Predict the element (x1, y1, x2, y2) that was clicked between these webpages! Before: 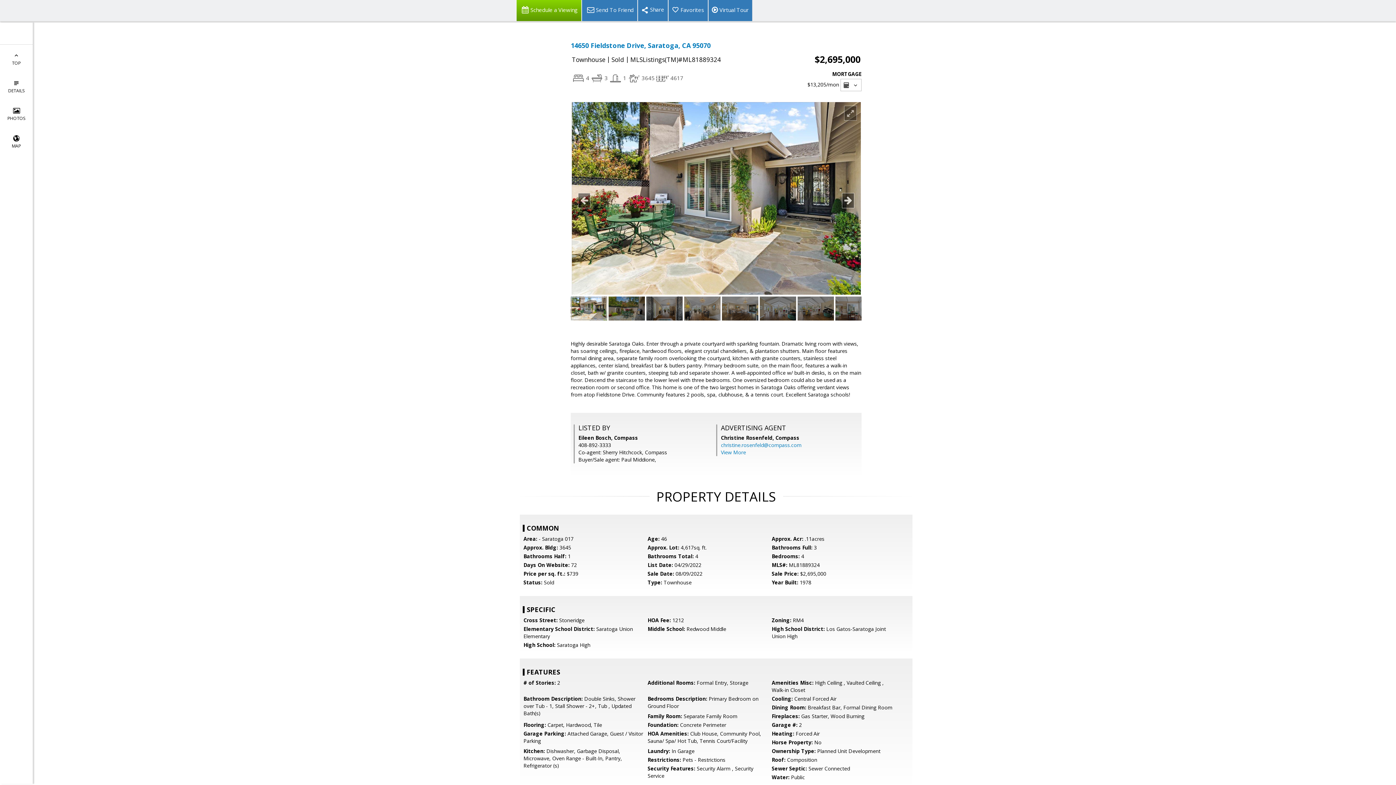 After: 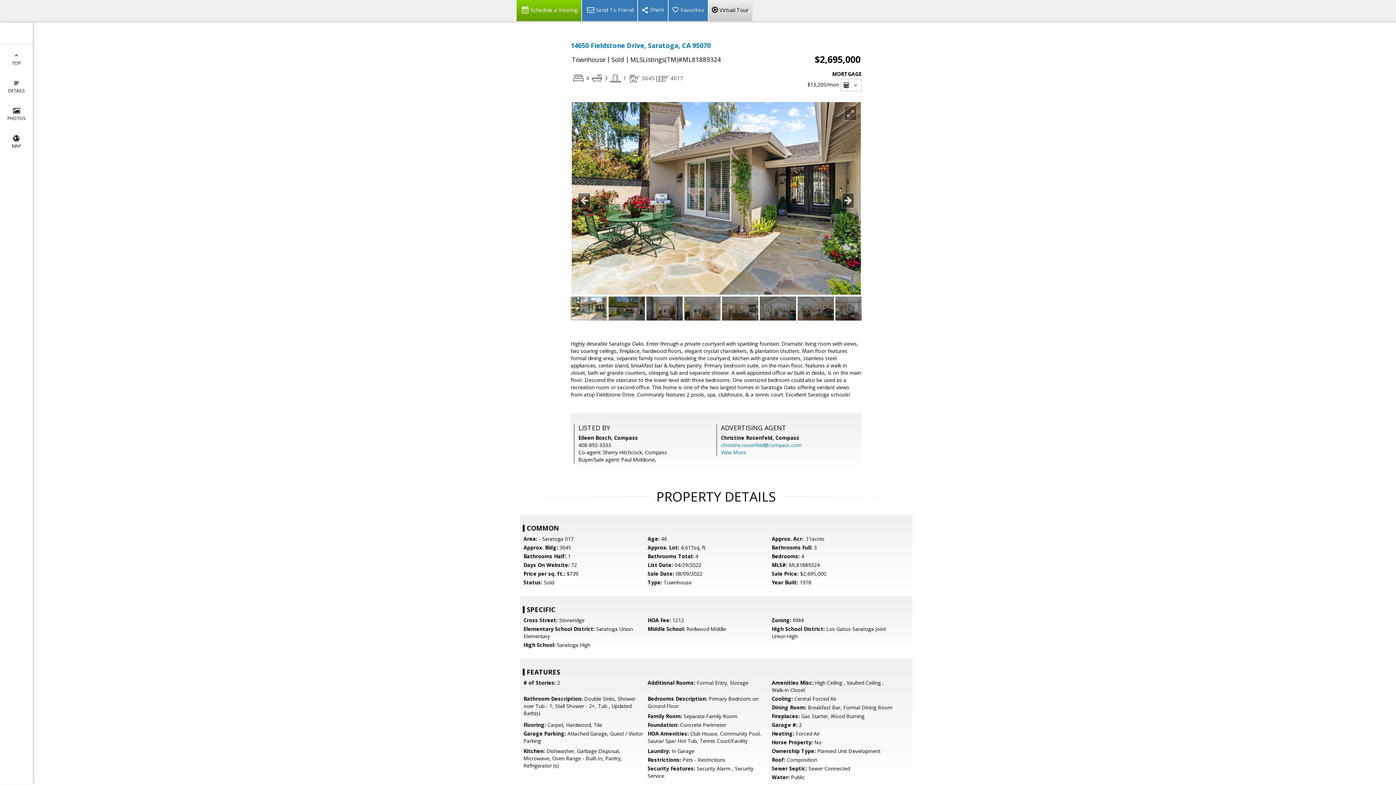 Action: label: Virtual Tour bbox: (708, 0, 752, 21)